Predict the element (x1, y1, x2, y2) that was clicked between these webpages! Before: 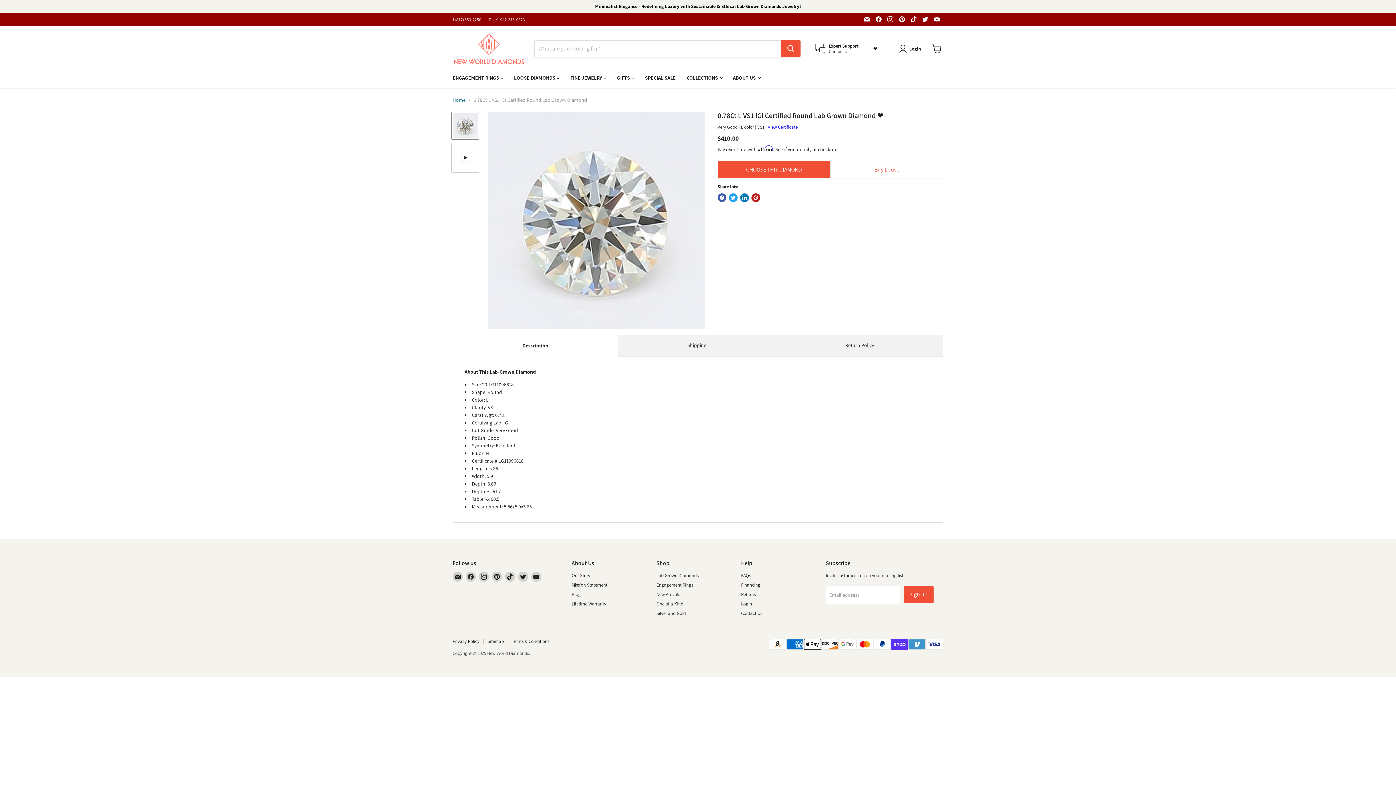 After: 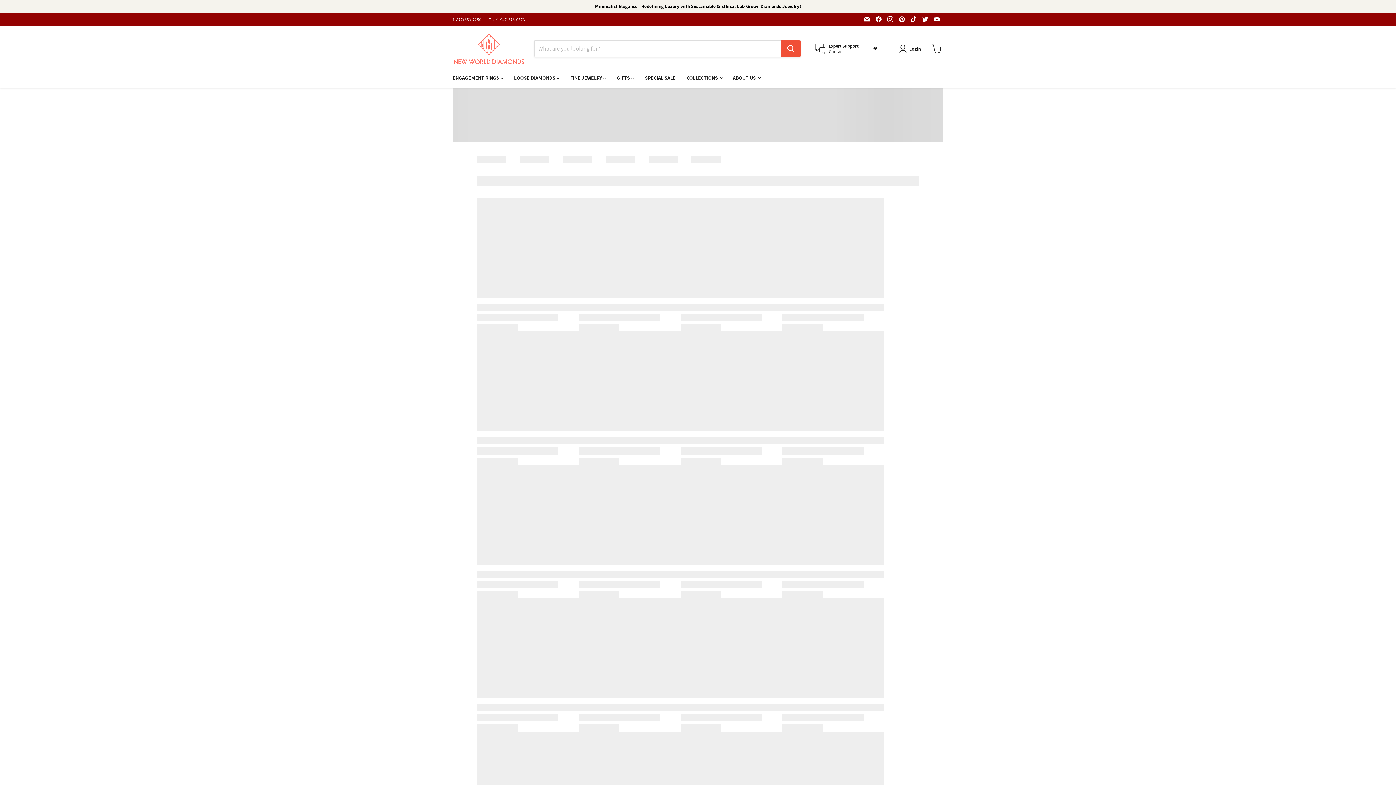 Action: label: SPECIAL SALE bbox: (639, 70, 681, 85)